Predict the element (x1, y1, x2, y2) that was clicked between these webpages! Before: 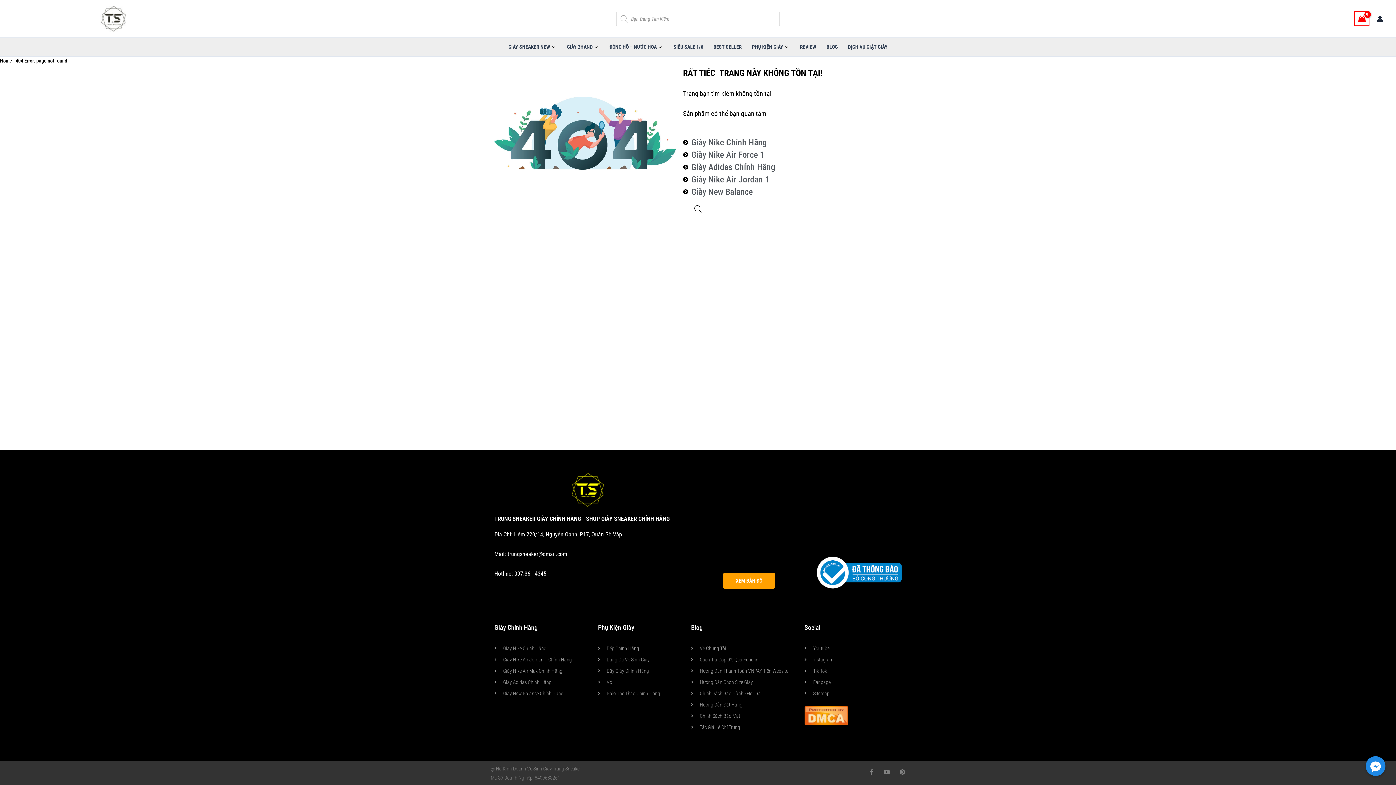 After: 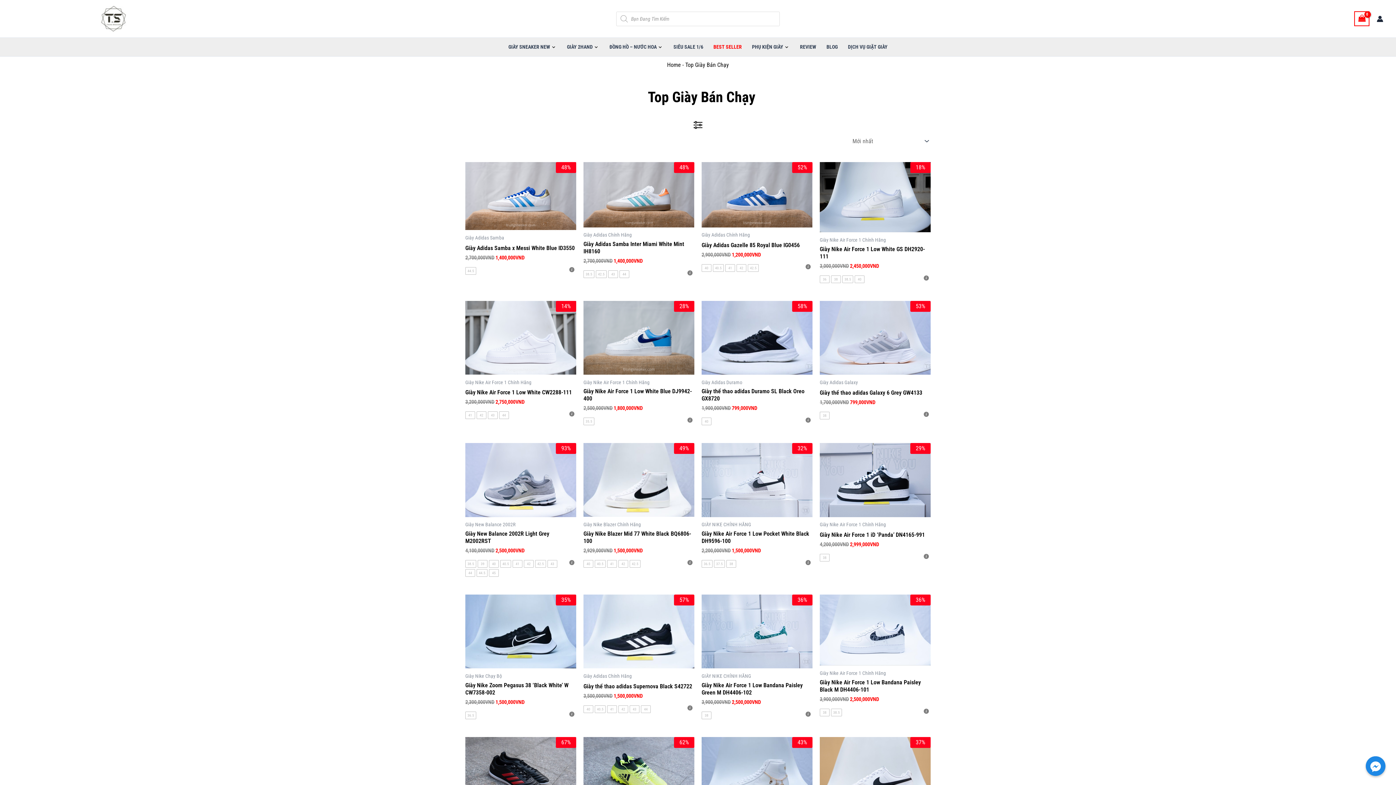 Action: label: BEST SELLER bbox: (708, 37, 747, 56)